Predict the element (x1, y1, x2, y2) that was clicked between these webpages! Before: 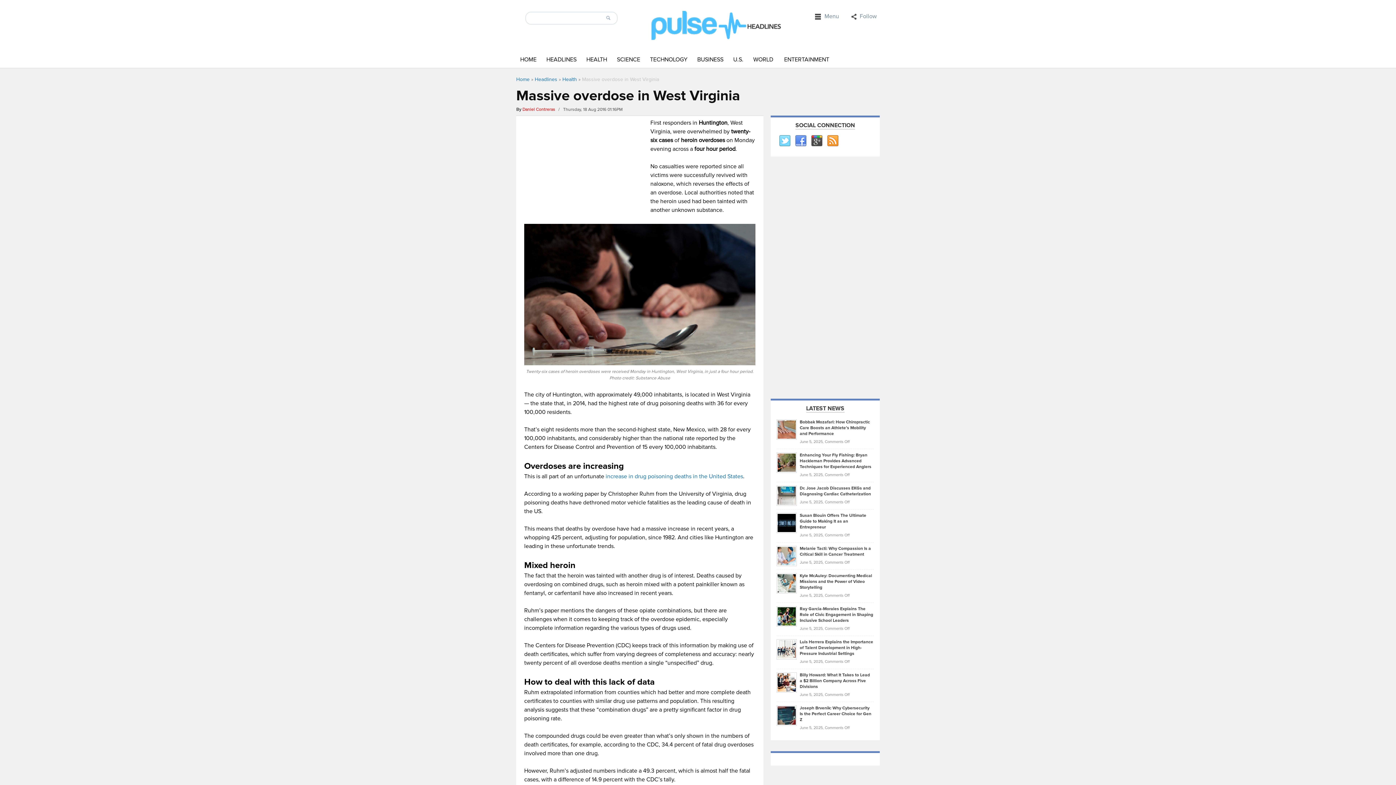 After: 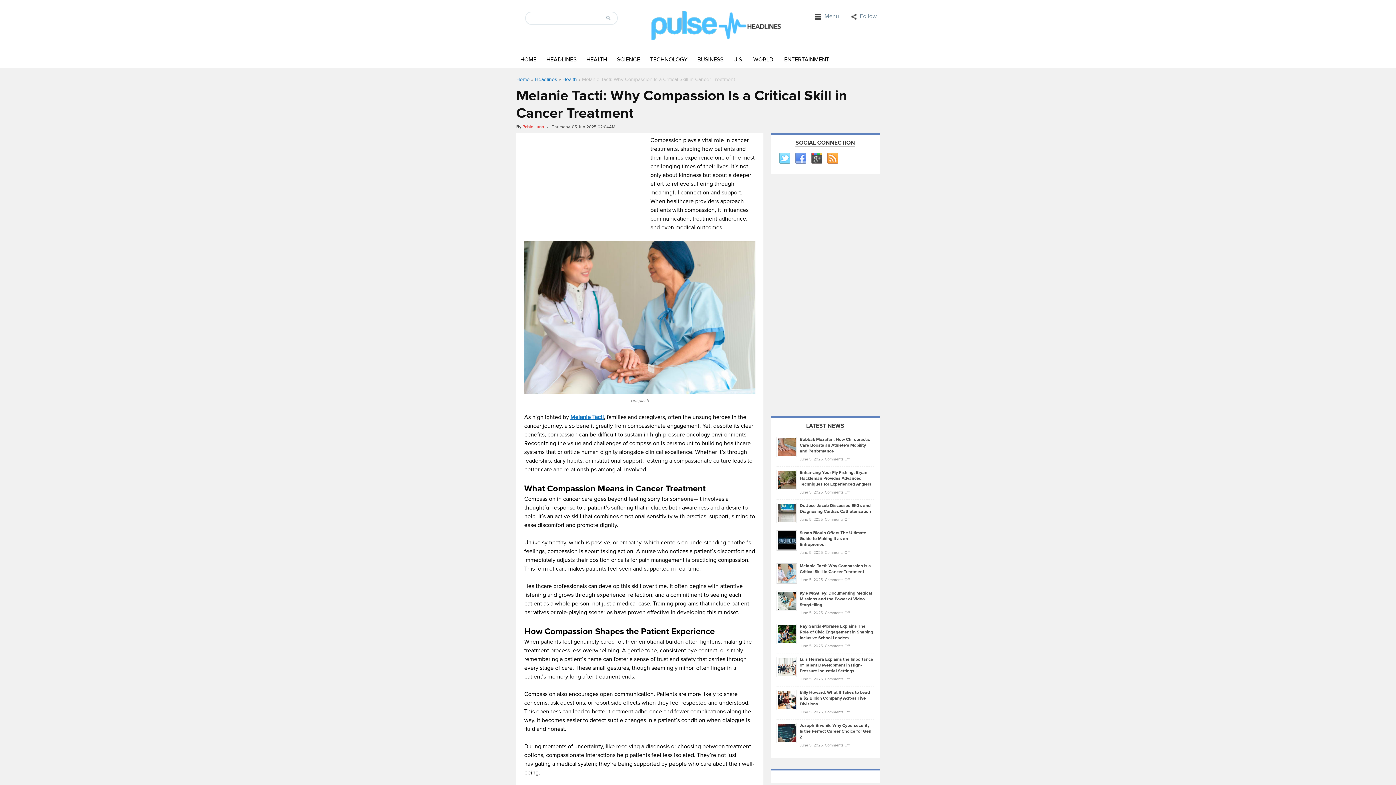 Action: bbox: (776, 553, 797, 558)